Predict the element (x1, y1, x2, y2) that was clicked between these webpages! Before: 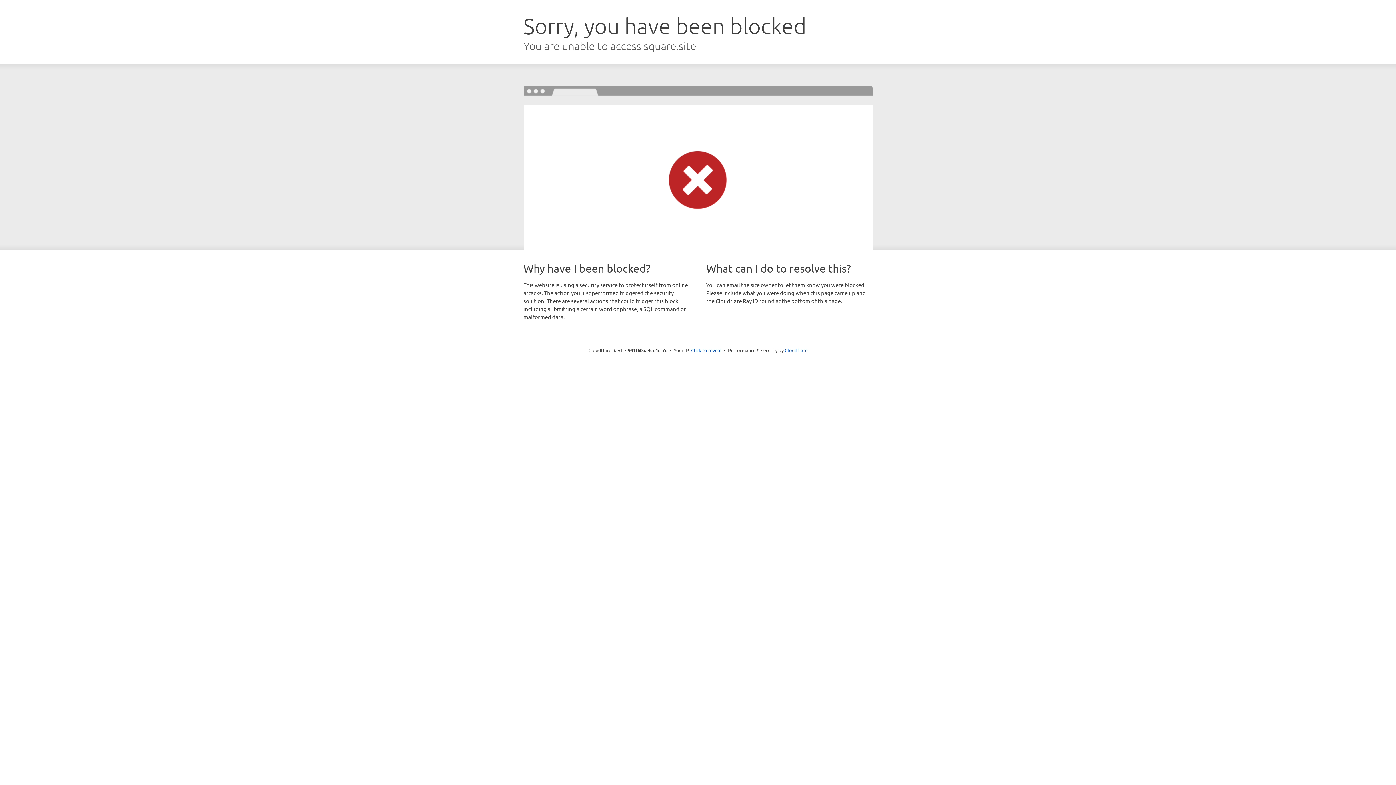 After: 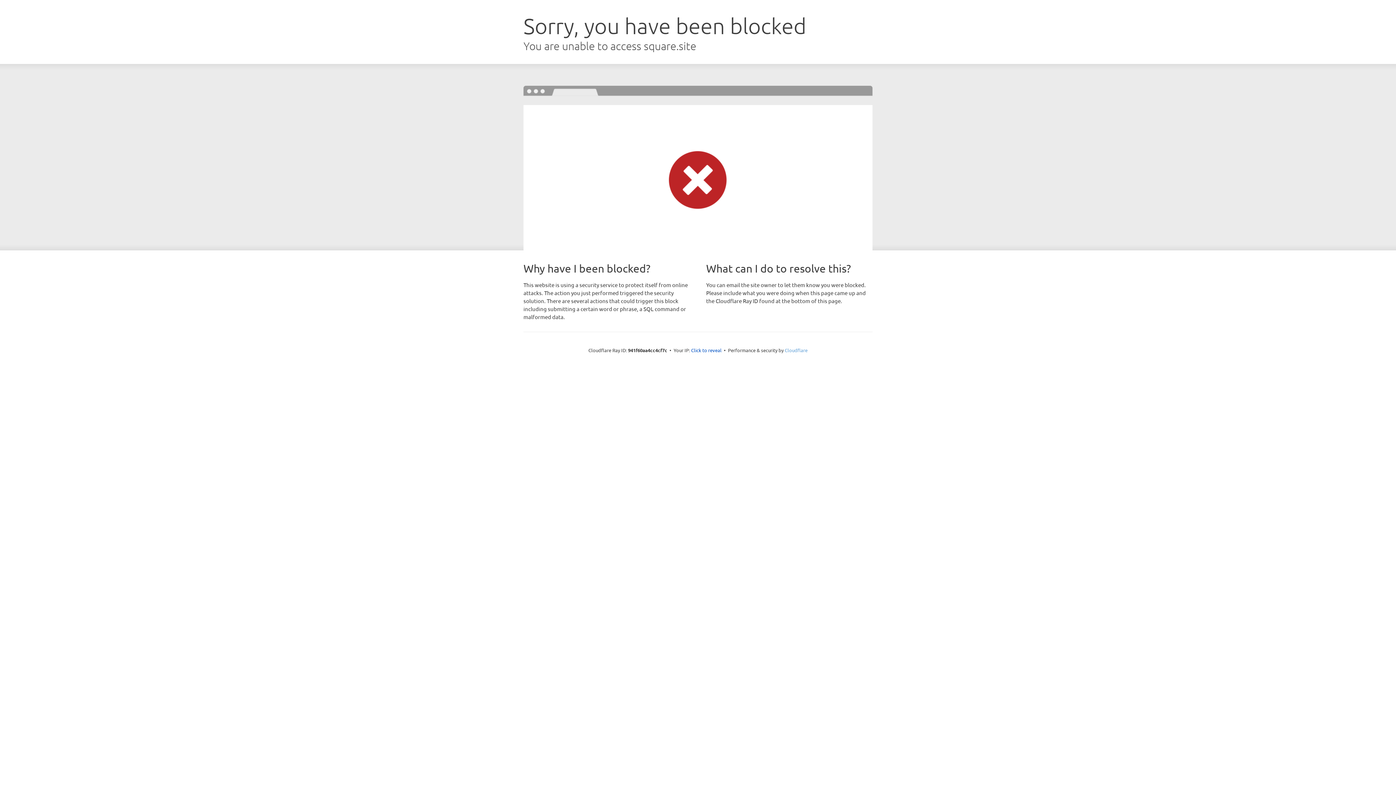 Action: label: Cloudflare bbox: (784, 347, 807, 353)